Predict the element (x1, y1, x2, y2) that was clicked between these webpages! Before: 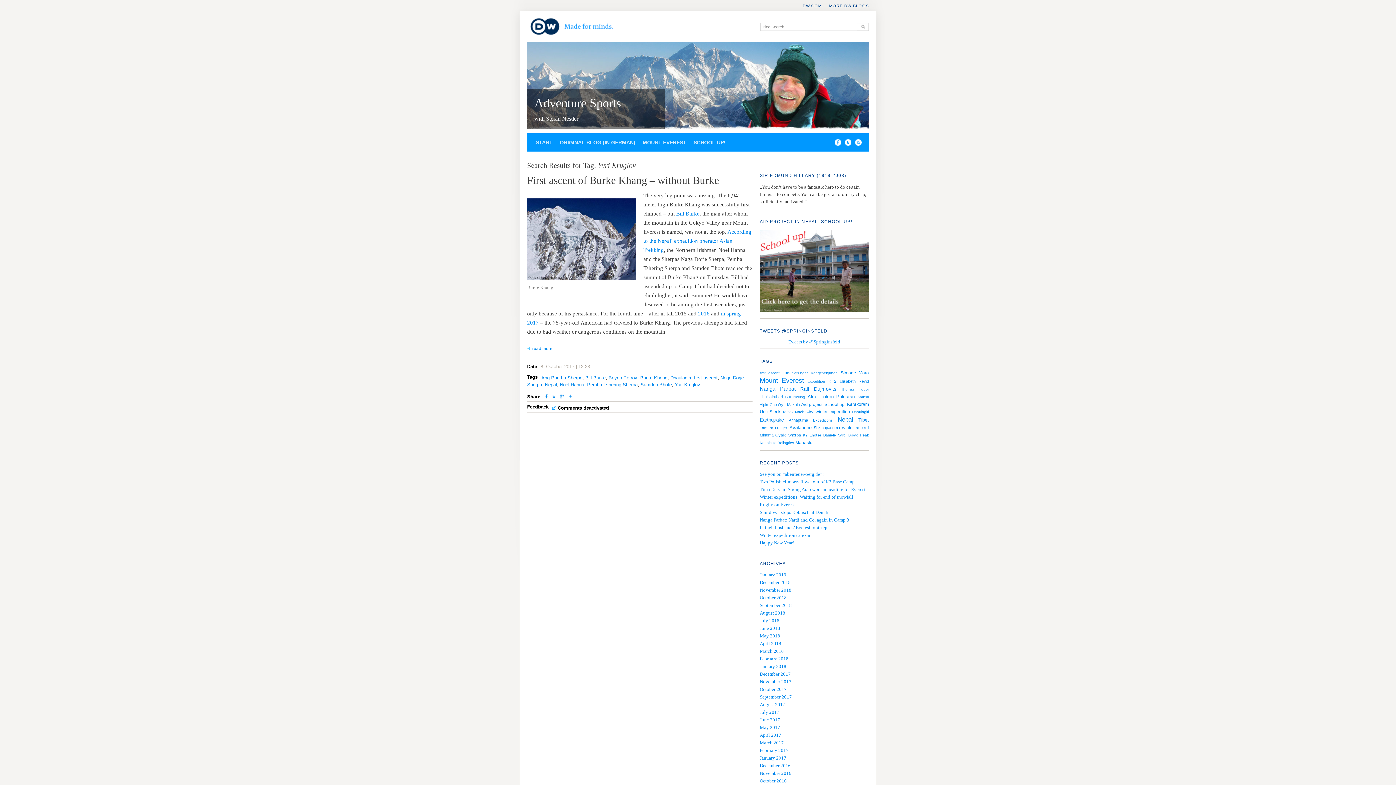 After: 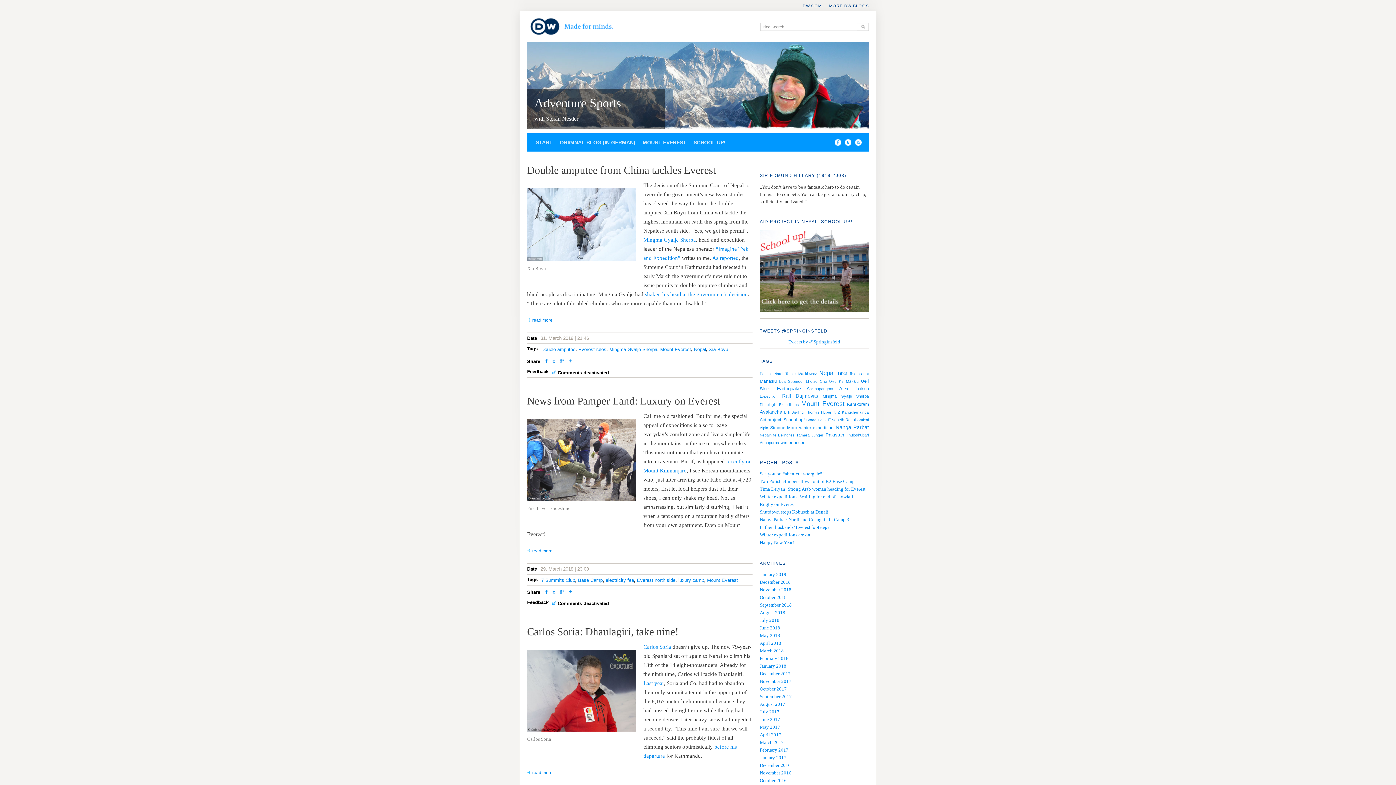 Action: bbox: (760, 648, 784, 654) label: March 2018